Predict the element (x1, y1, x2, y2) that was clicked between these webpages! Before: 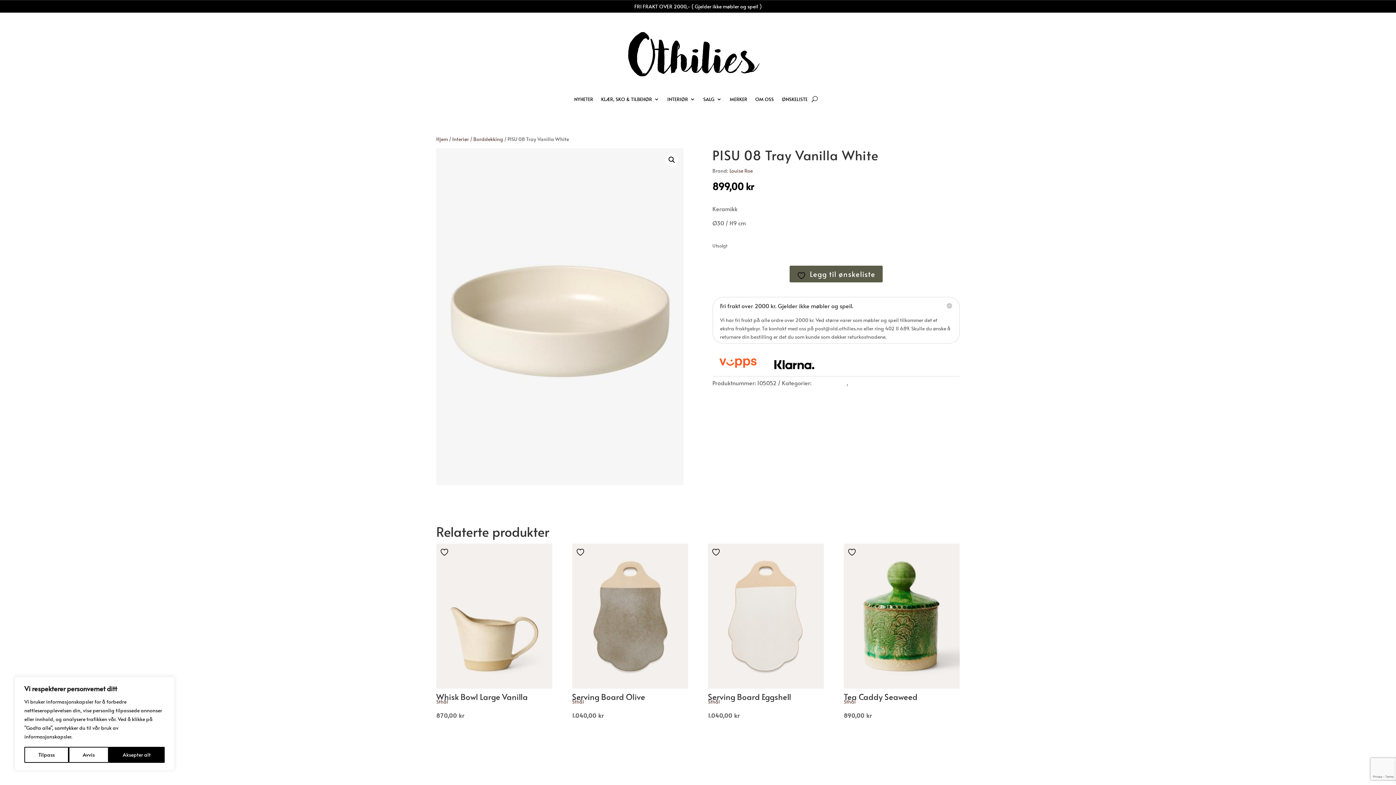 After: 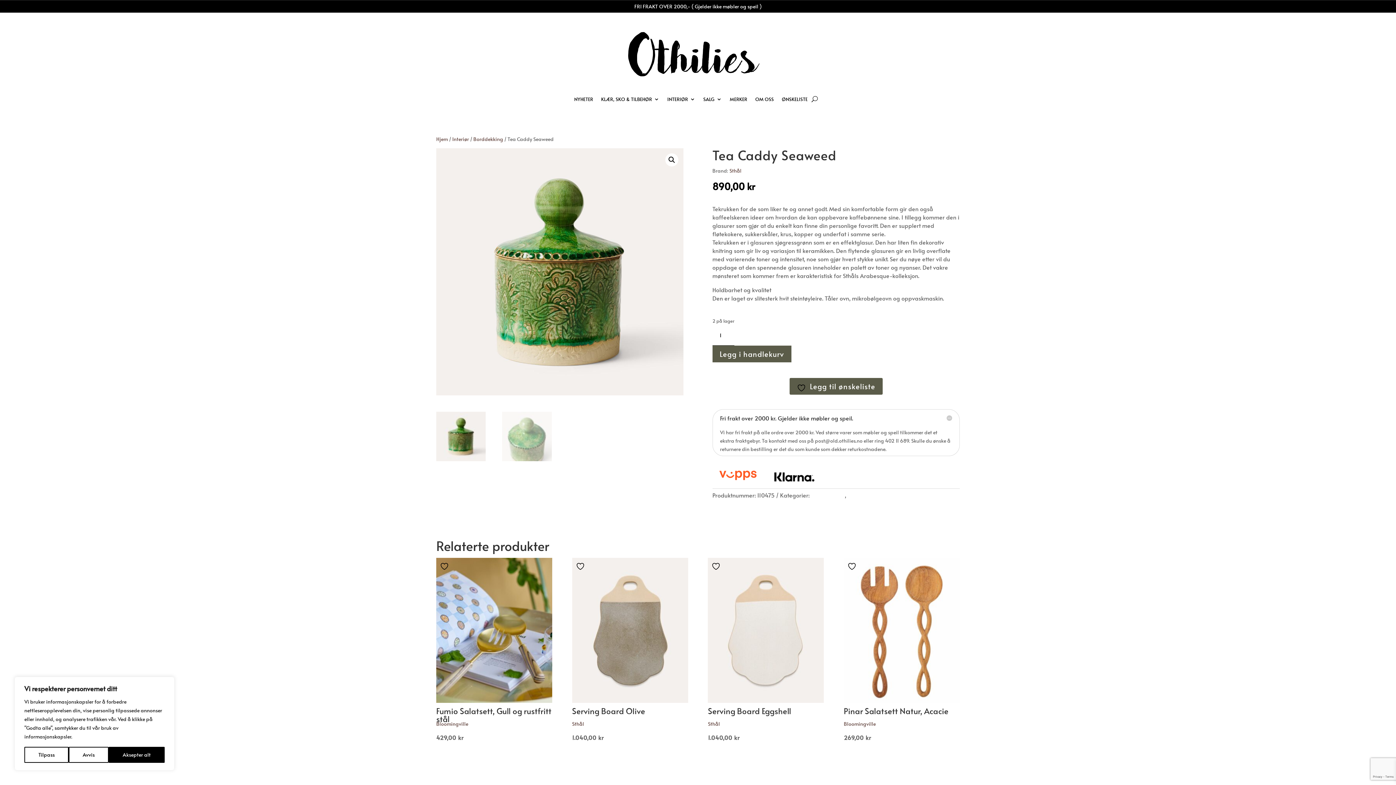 Action: bbox: (844, 544, 959, 697) label: Tea Caddy Seaweed